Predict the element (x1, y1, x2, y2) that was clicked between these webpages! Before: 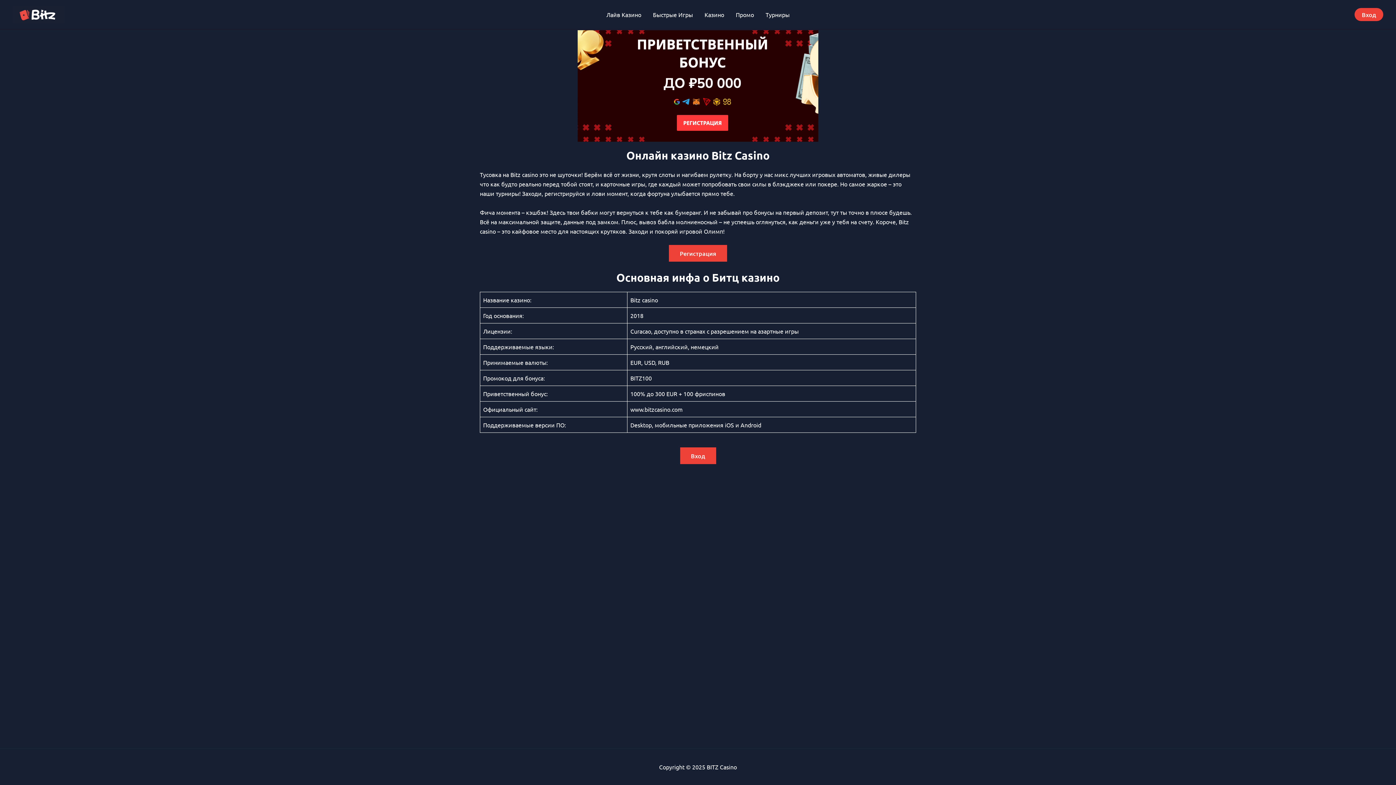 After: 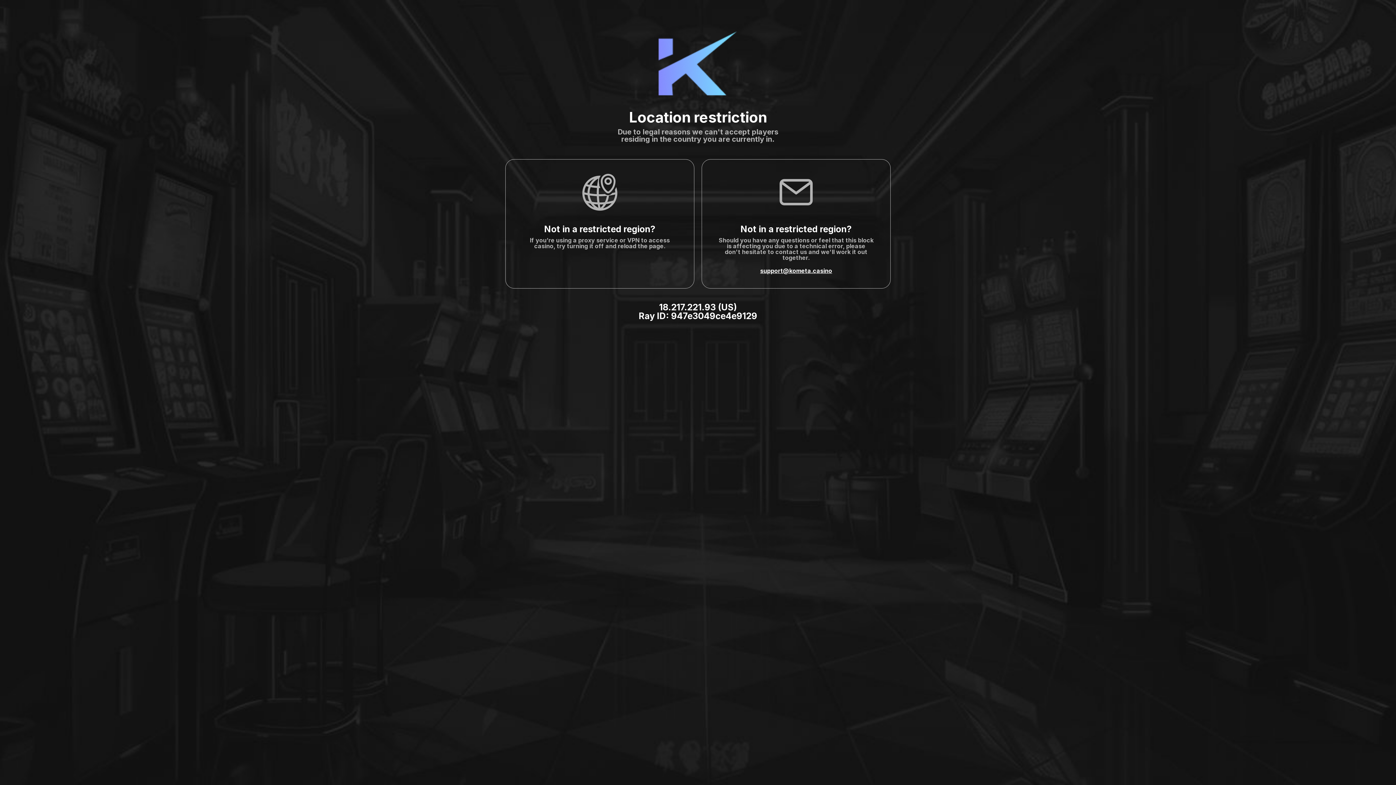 Action: bbox: (577, 29, 818, 142)